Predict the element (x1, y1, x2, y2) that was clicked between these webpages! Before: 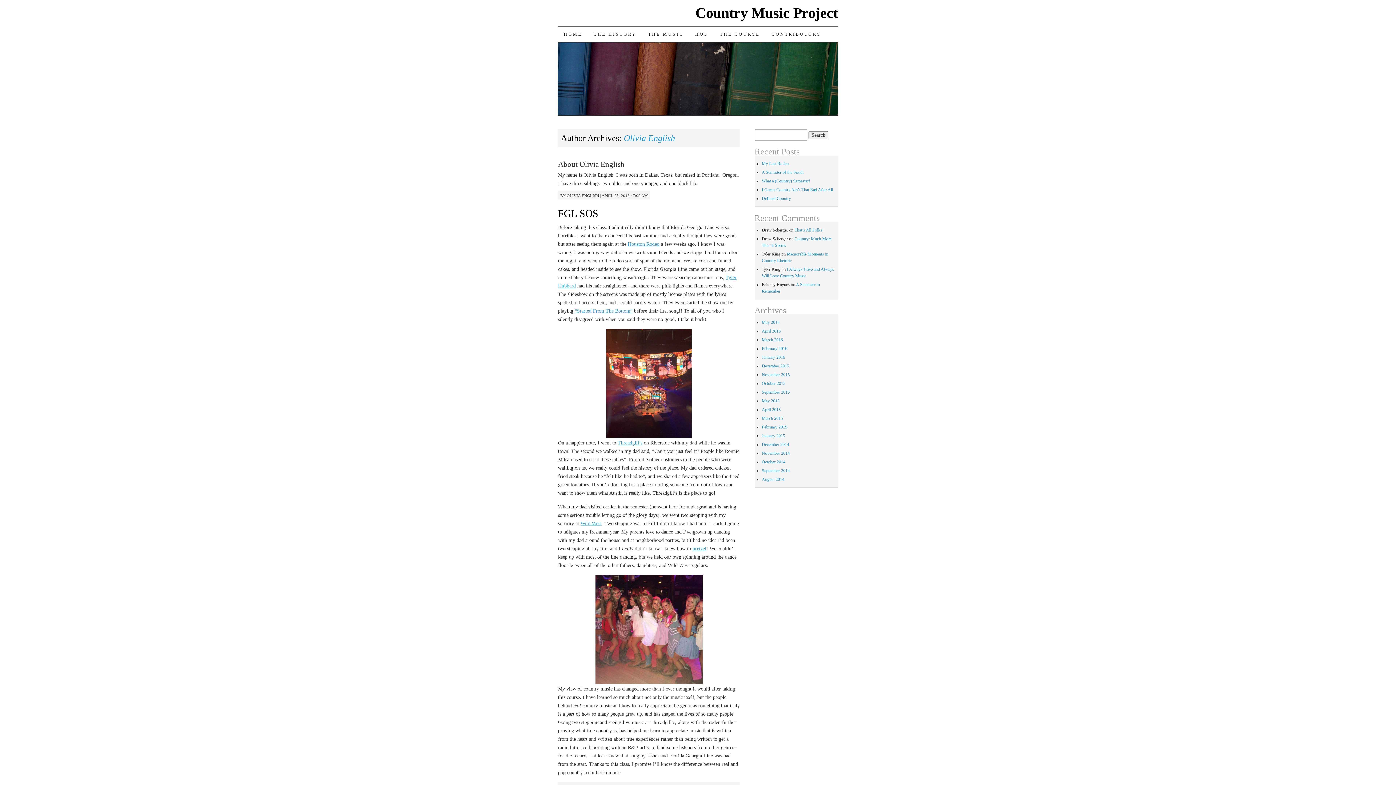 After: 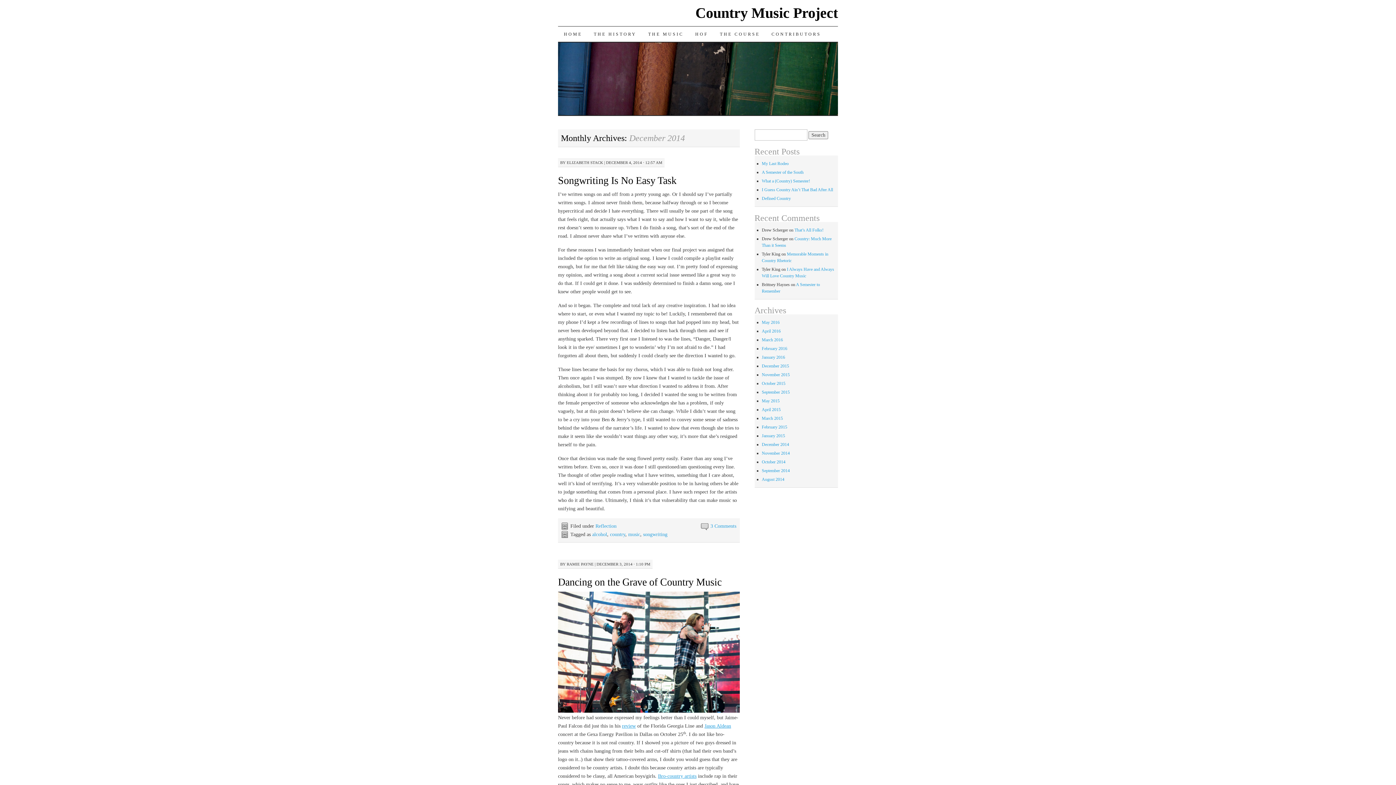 Action: bbox: (762, 442, 789, 447) label: December 2014